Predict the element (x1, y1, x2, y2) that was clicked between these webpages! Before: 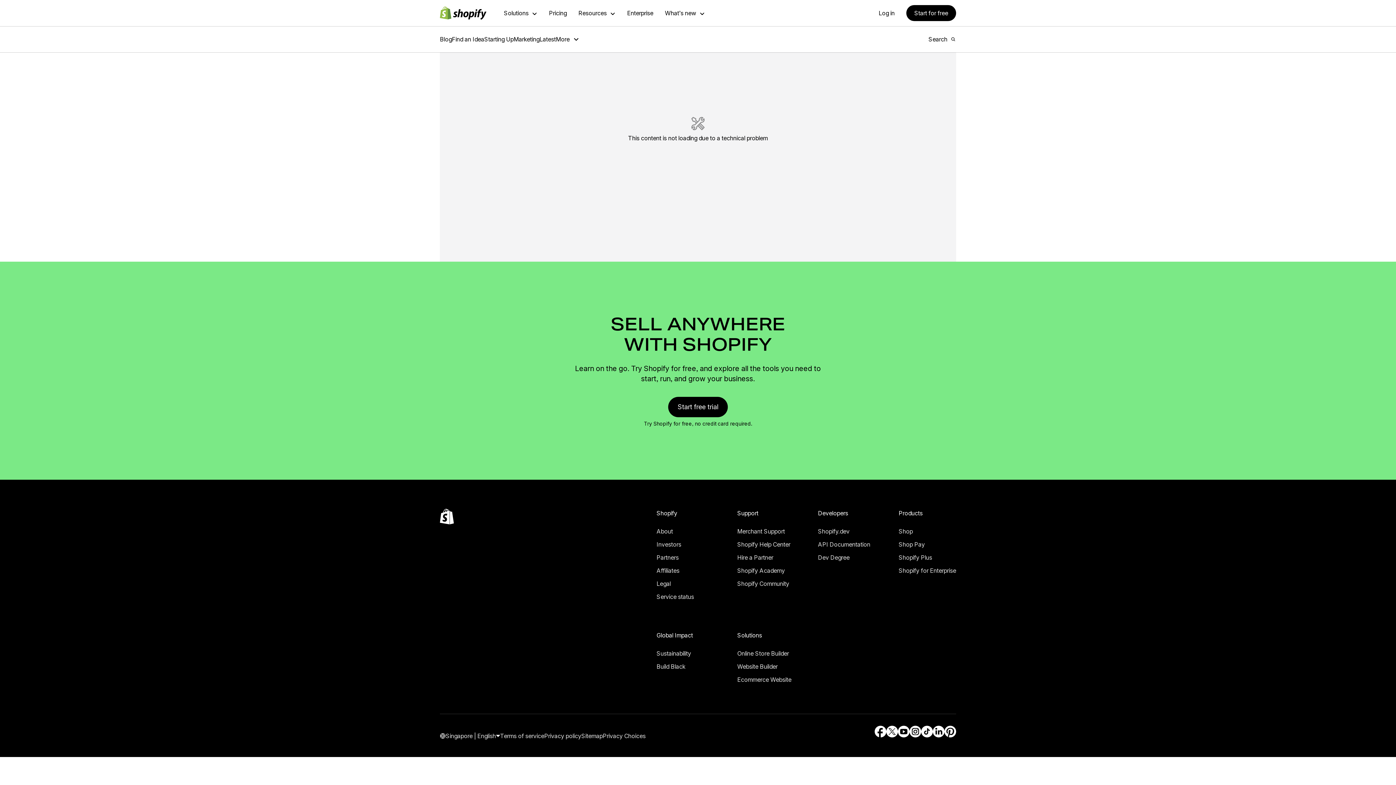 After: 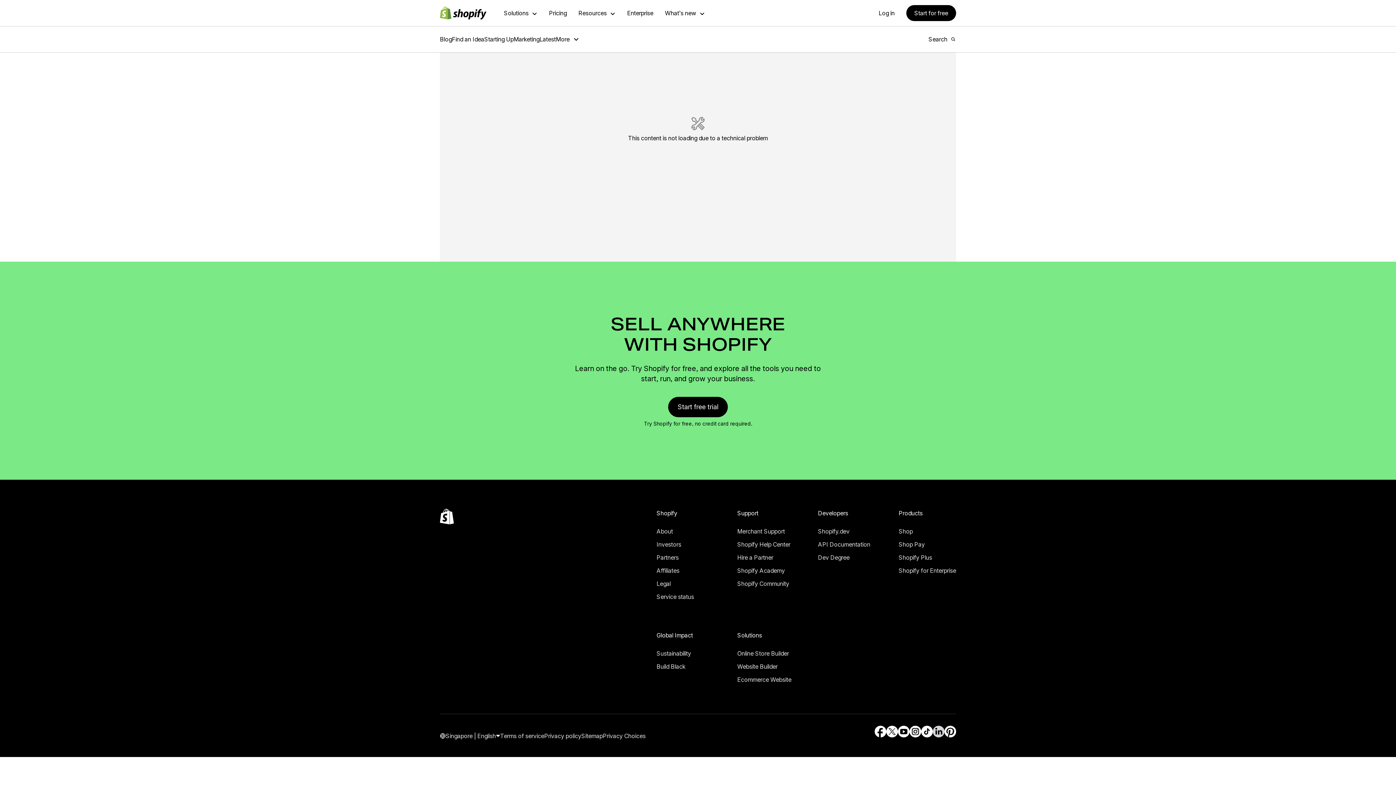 Action: bbox: (933, 716, 944, 727) label: External source: LinkedIn (Opens in a new window)